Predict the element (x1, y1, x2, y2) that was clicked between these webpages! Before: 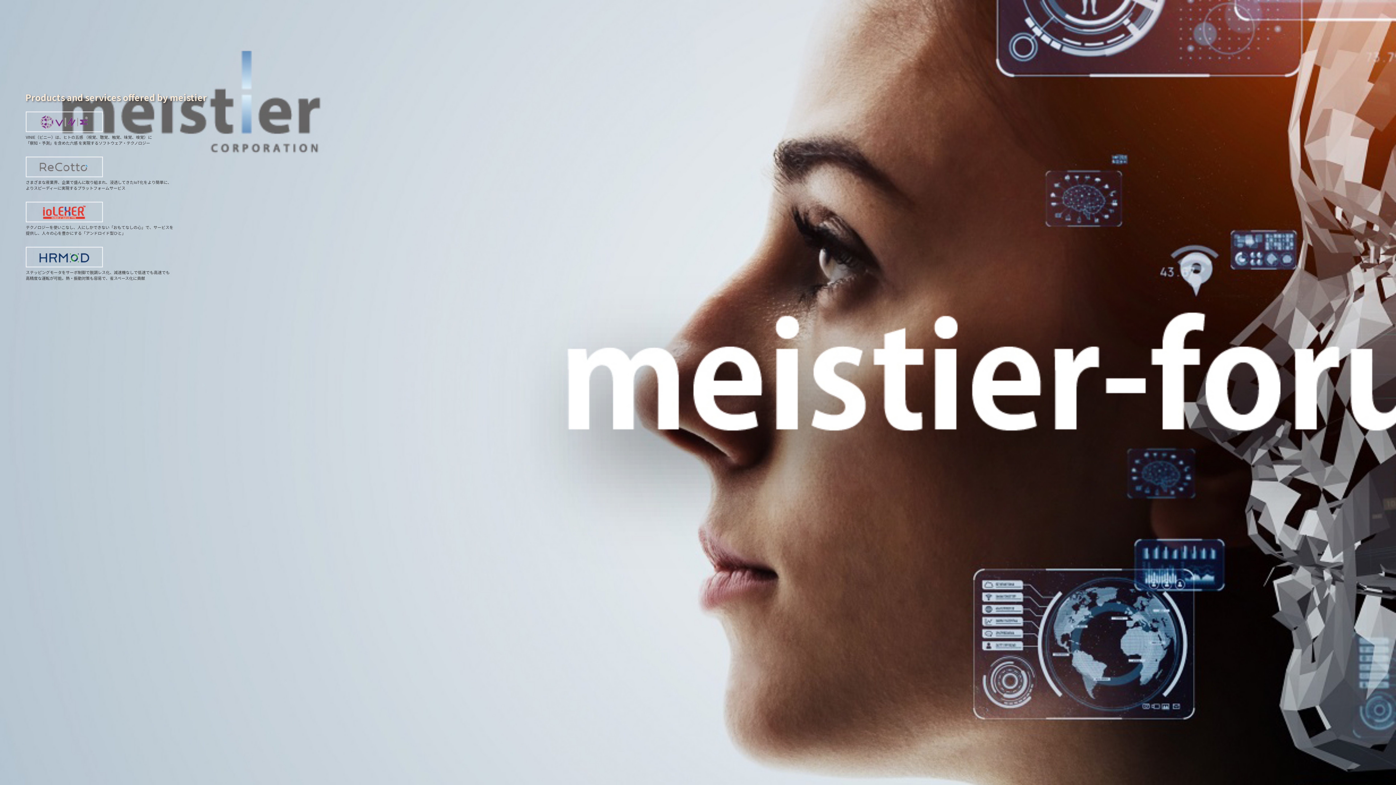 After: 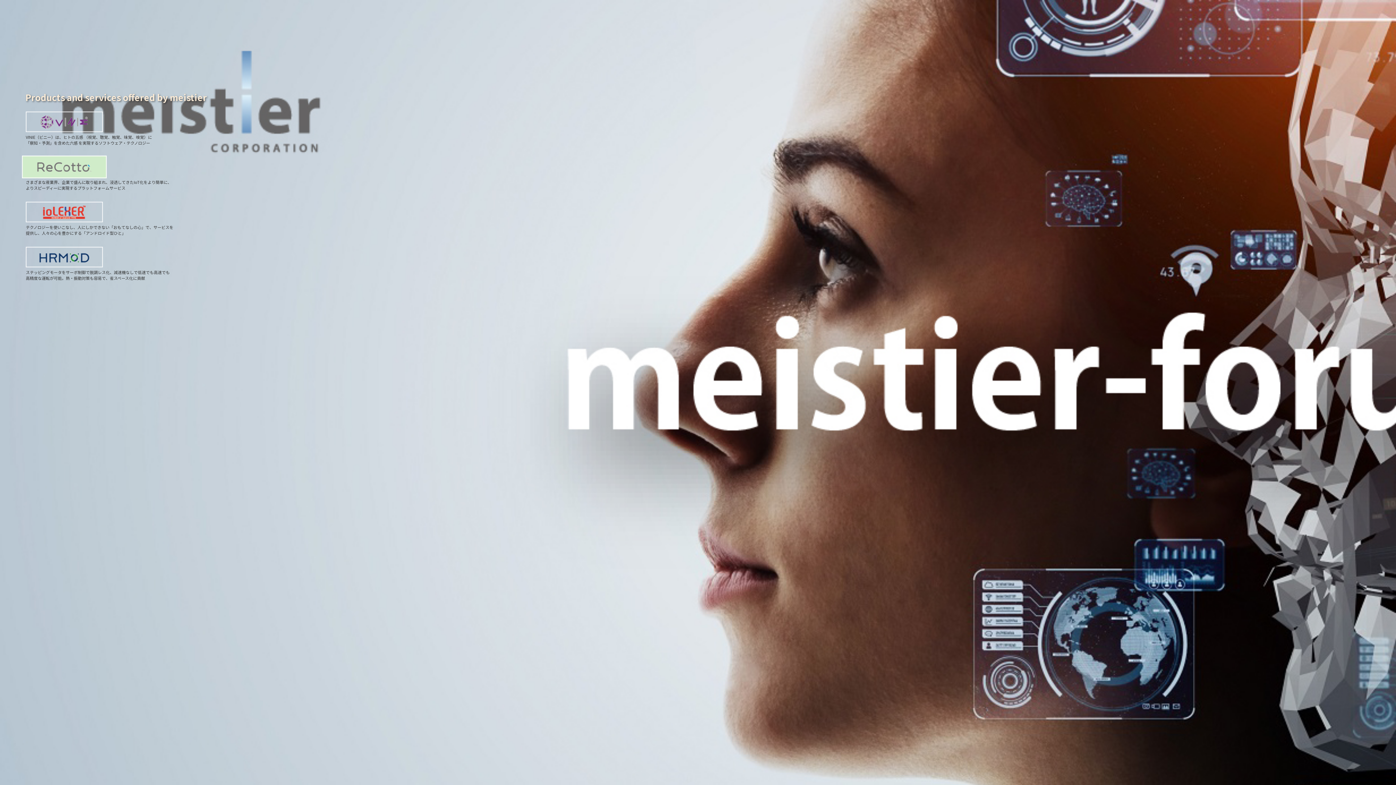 Action: bbox: (20, 156, 102, 164)